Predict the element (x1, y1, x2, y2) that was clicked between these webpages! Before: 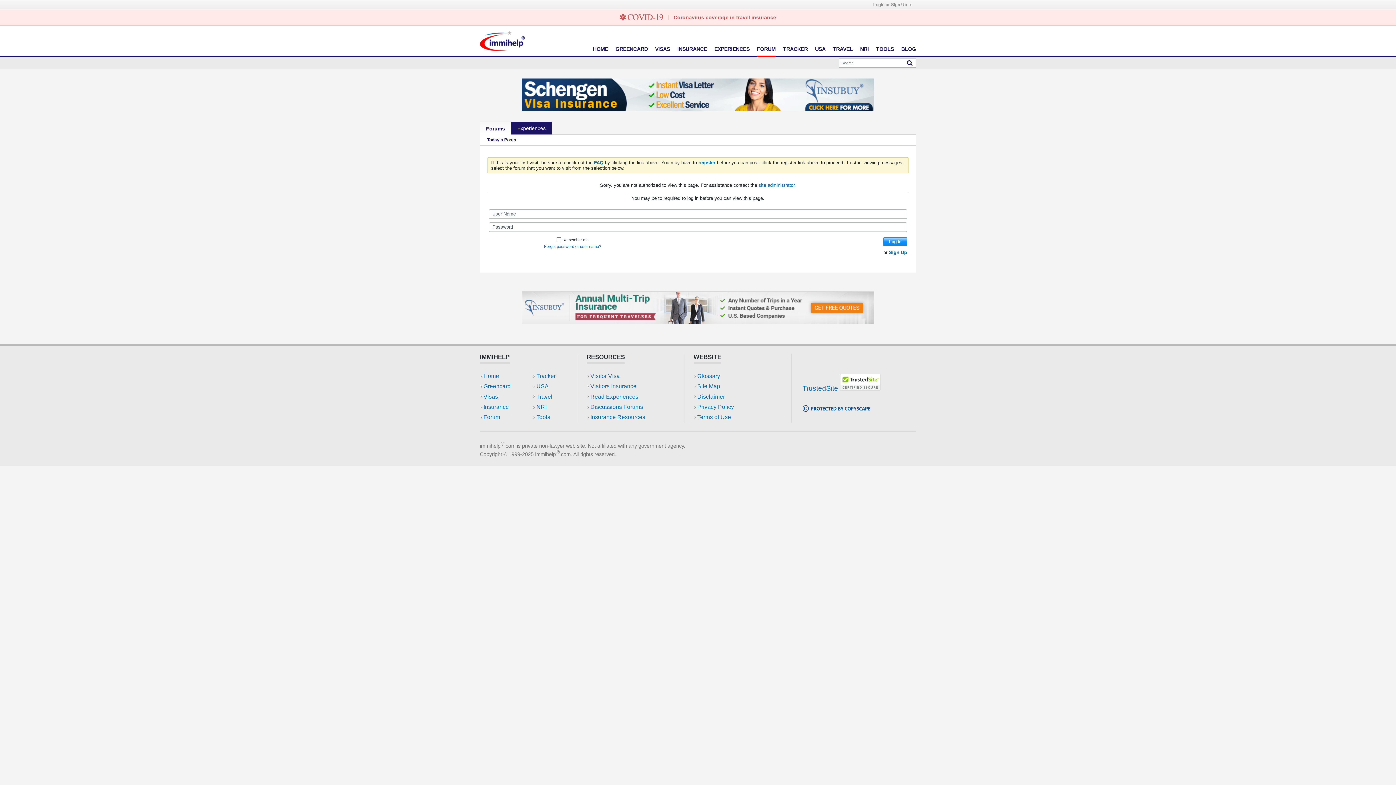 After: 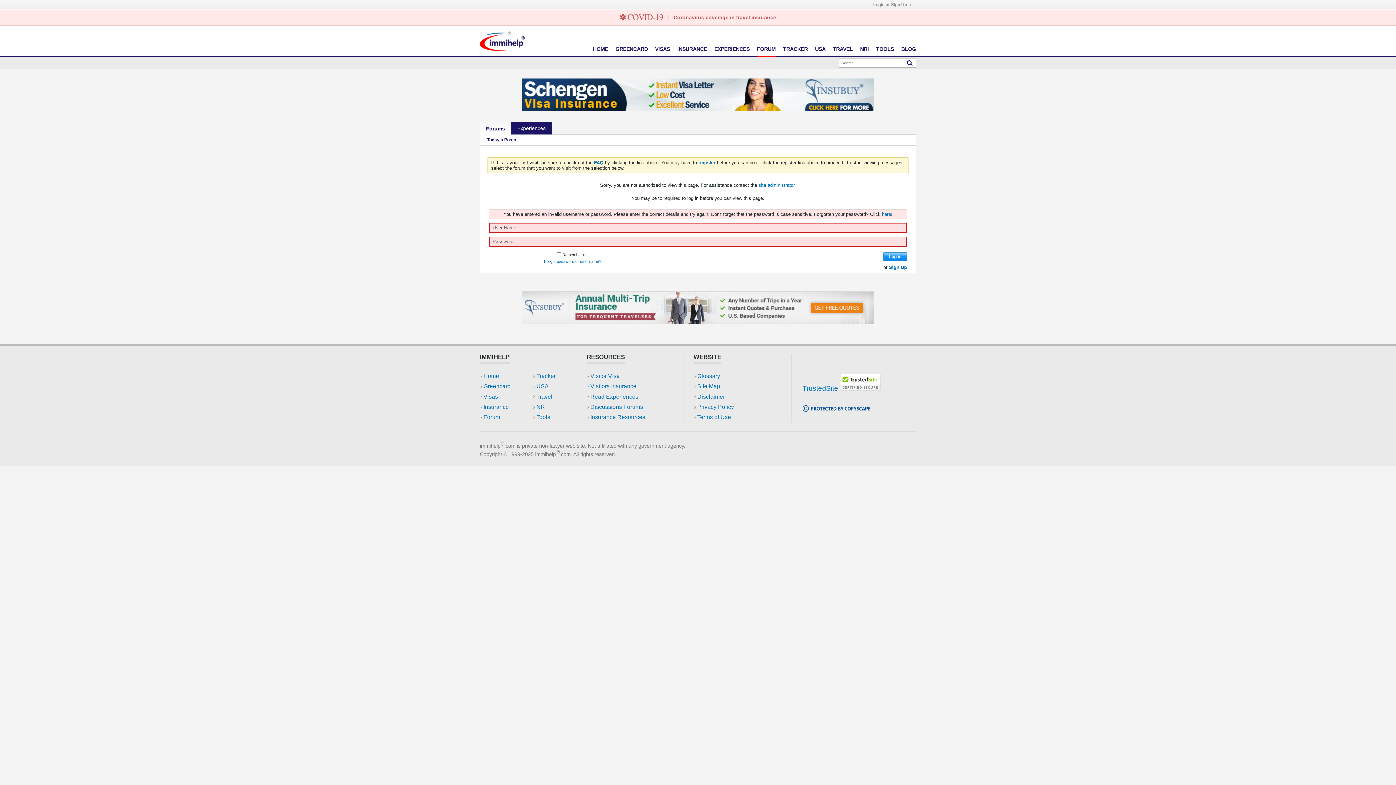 Action: label: Log in bbox: (883, 237, 907, 246)